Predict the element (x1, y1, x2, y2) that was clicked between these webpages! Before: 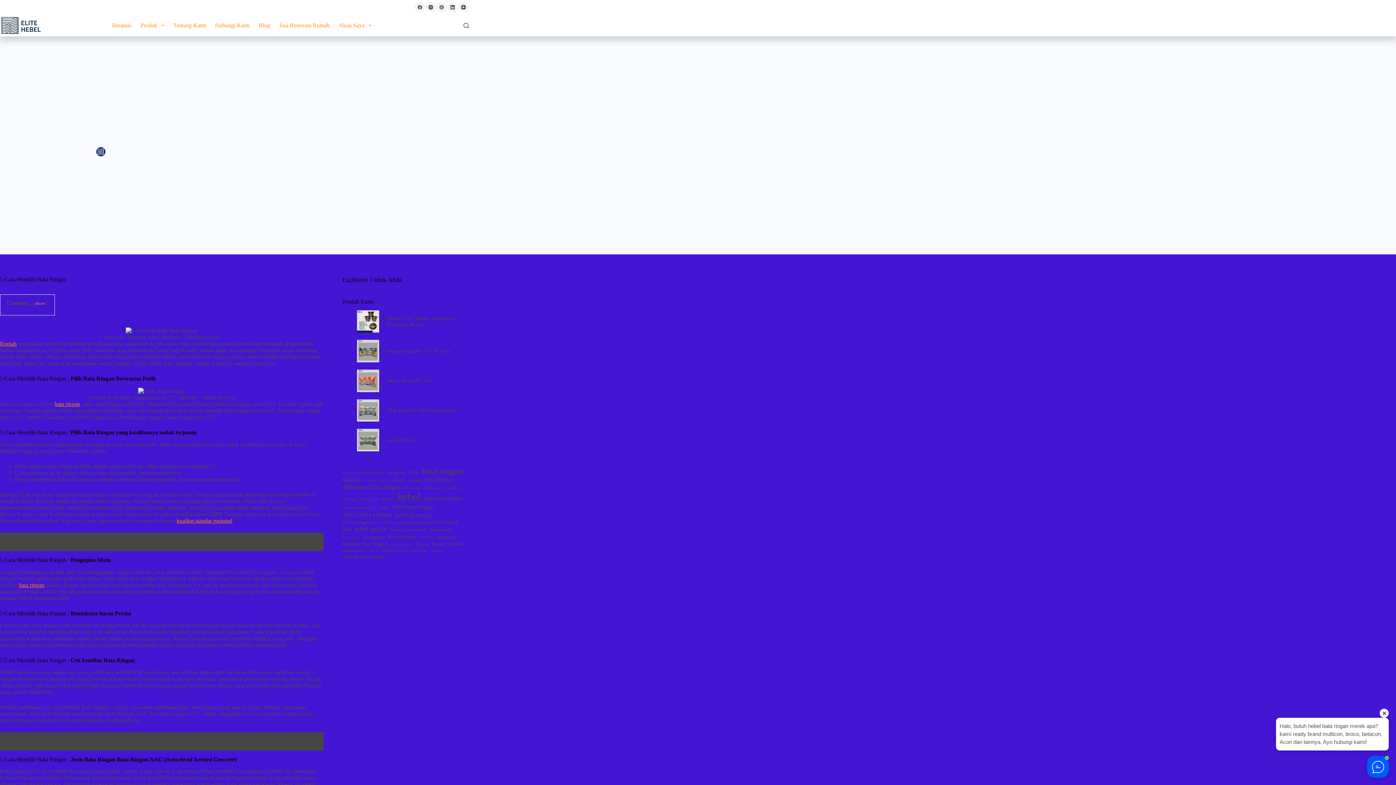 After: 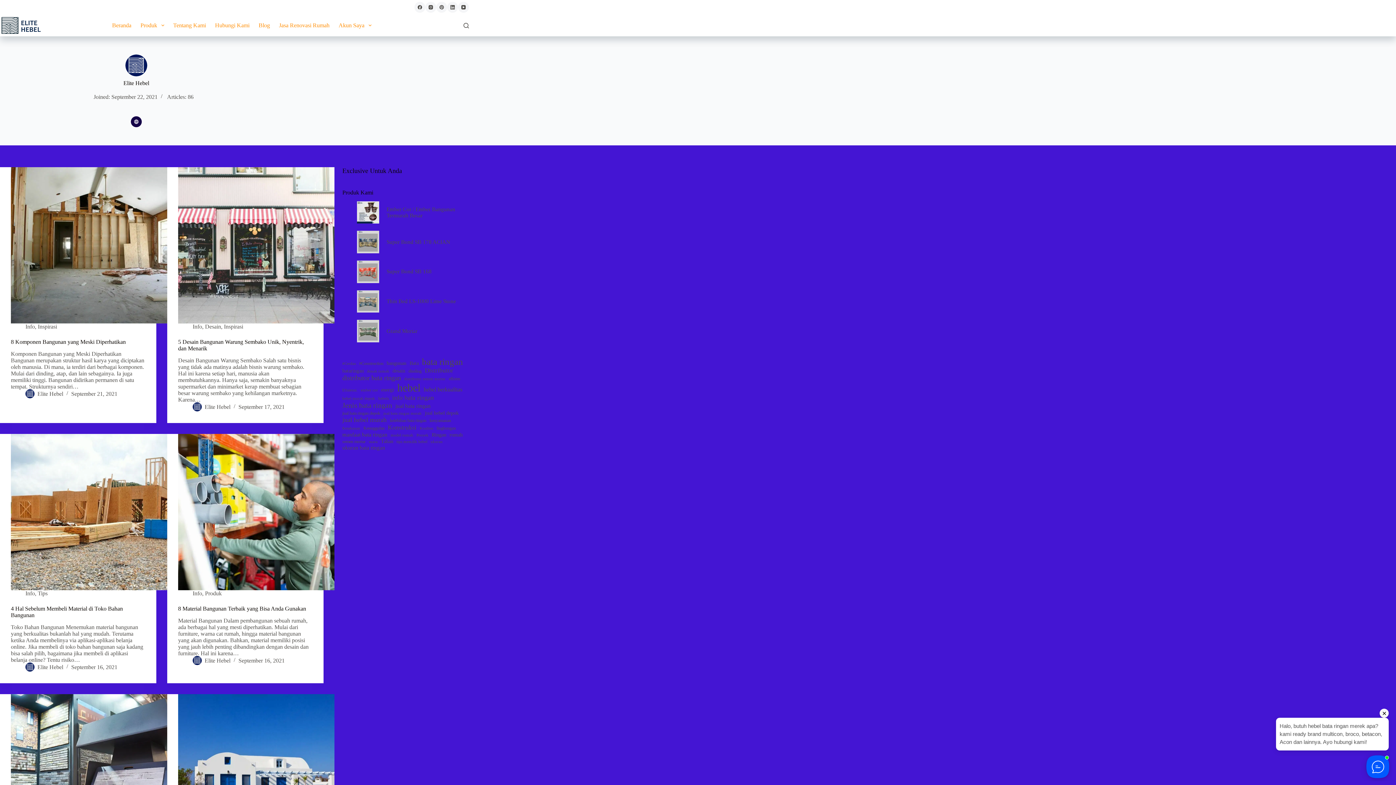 Action: bbox: (96, 147, 105, 156)